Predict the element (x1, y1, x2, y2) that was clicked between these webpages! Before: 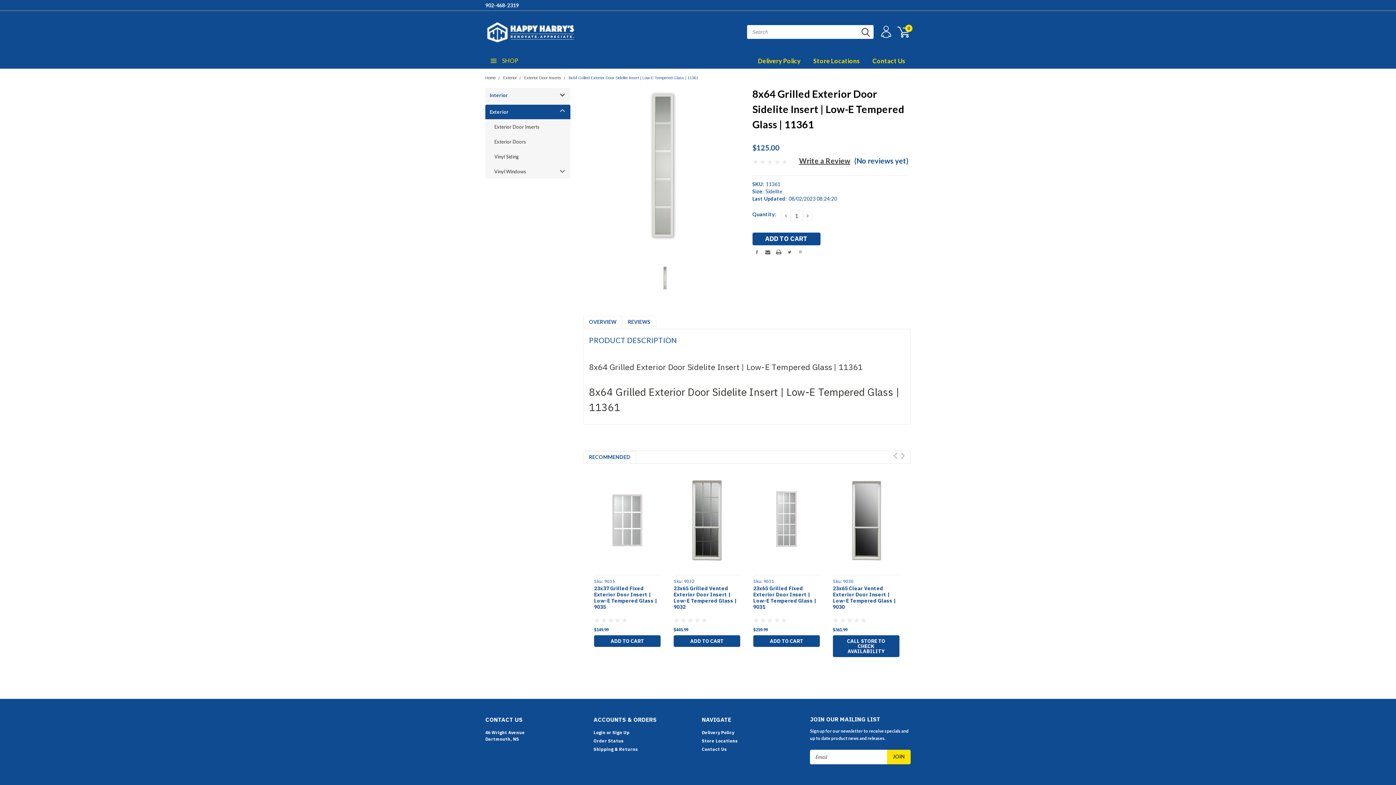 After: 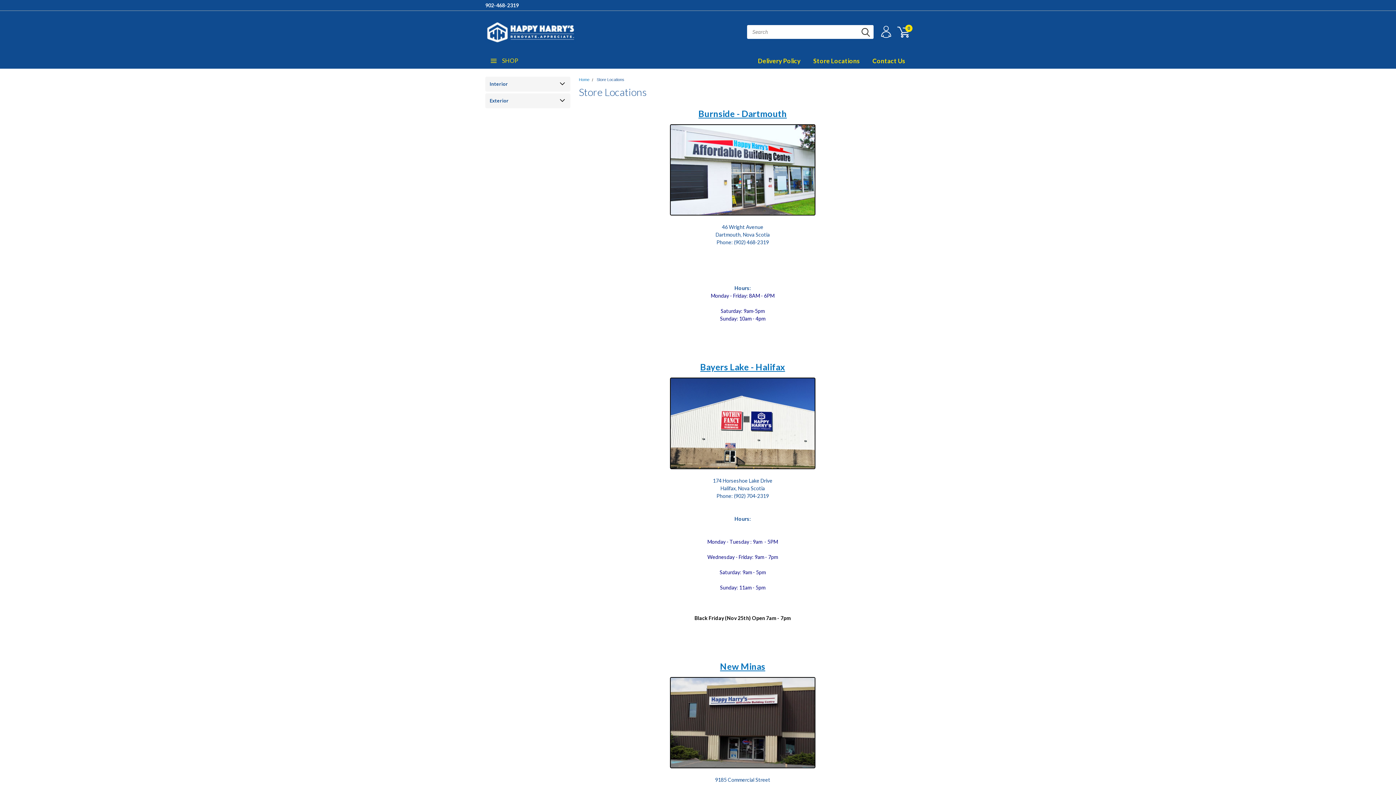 Action: label: Store Locations bbox: (800, 53, 860, 68)